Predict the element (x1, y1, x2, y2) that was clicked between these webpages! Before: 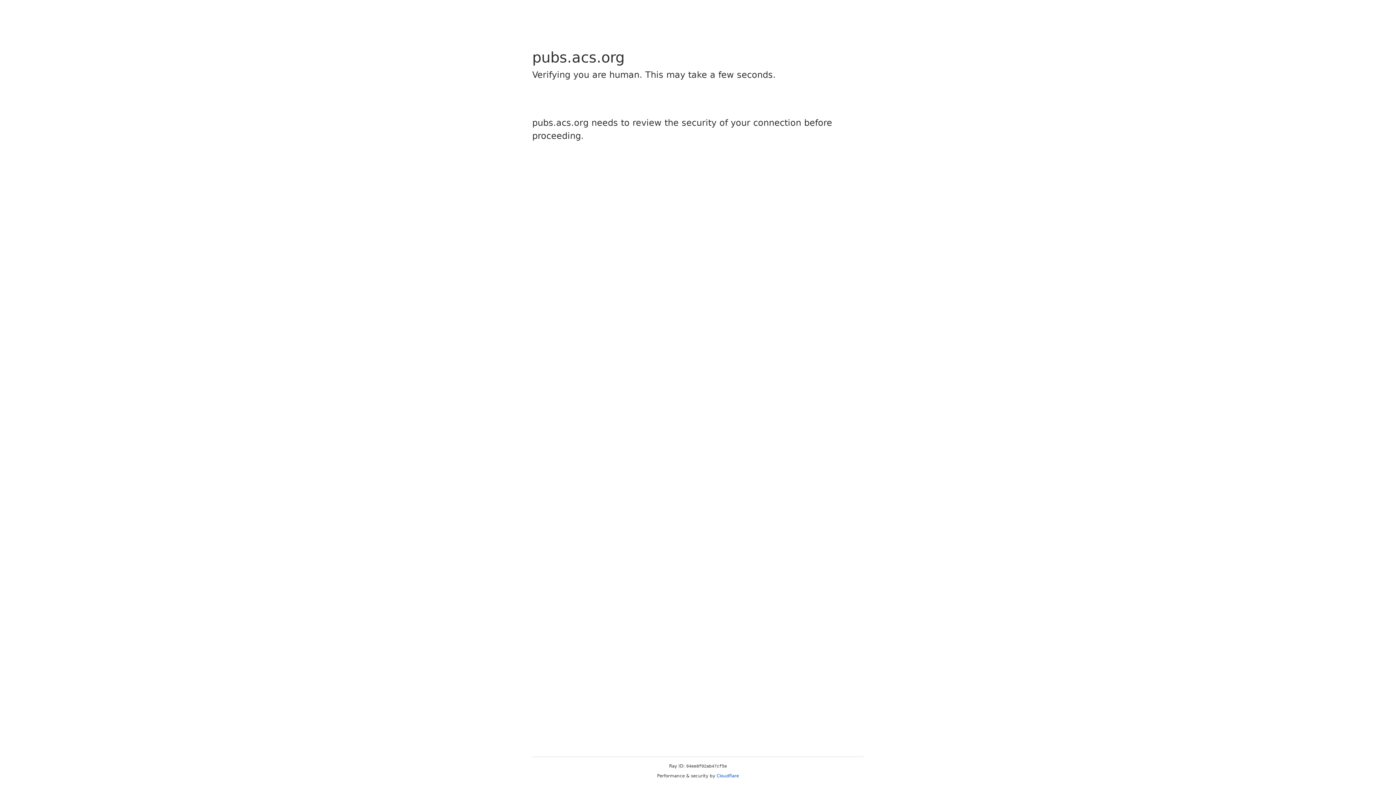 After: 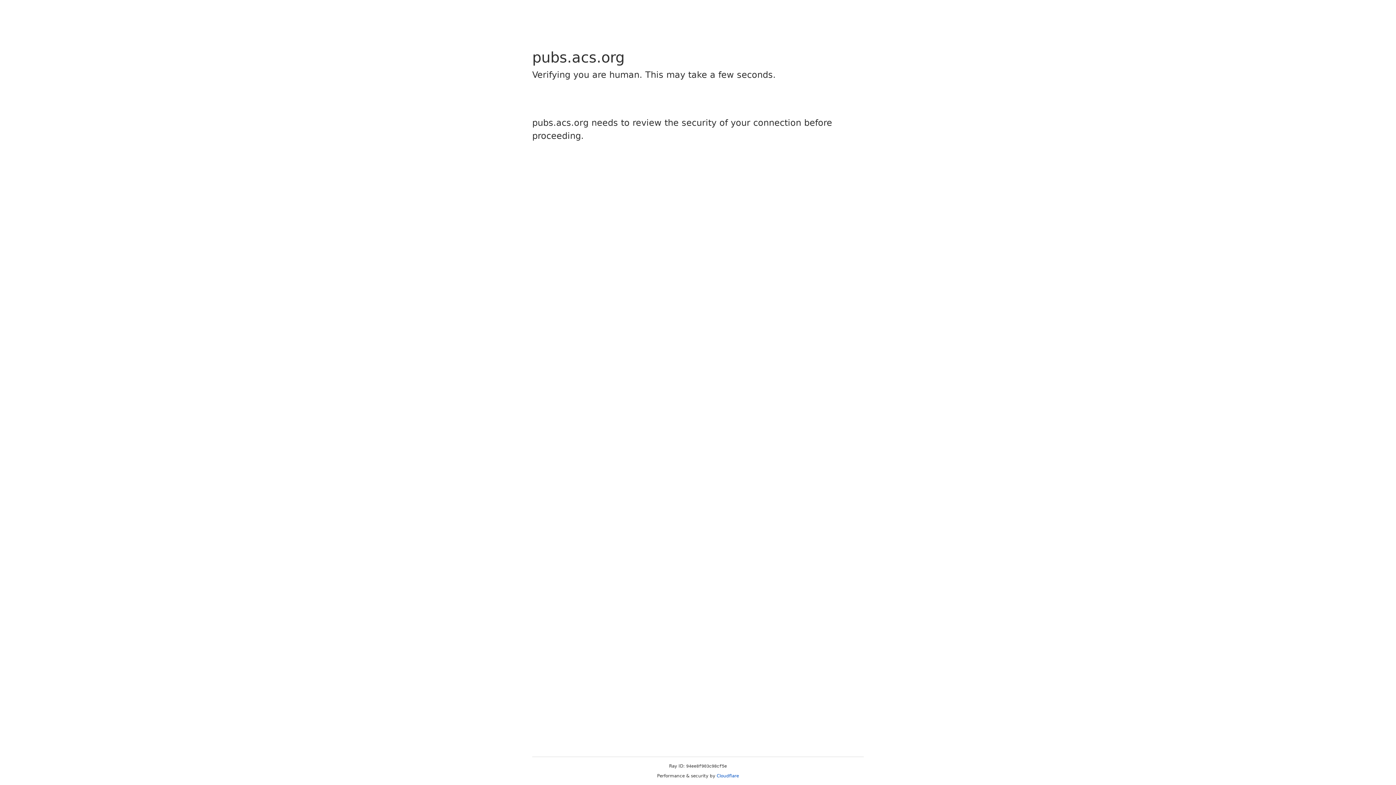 Action: label: Cloudflare bbox: (716, 773, 739, 778)